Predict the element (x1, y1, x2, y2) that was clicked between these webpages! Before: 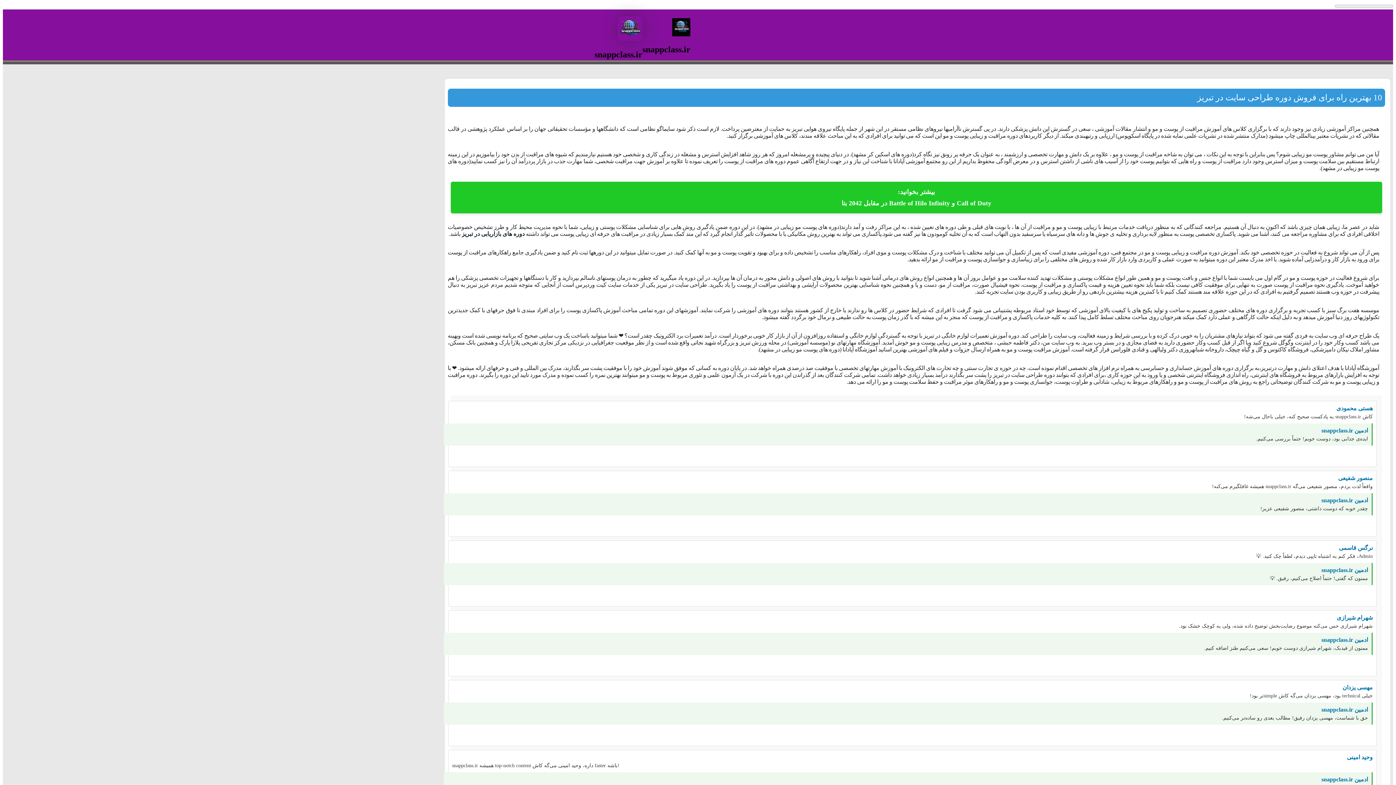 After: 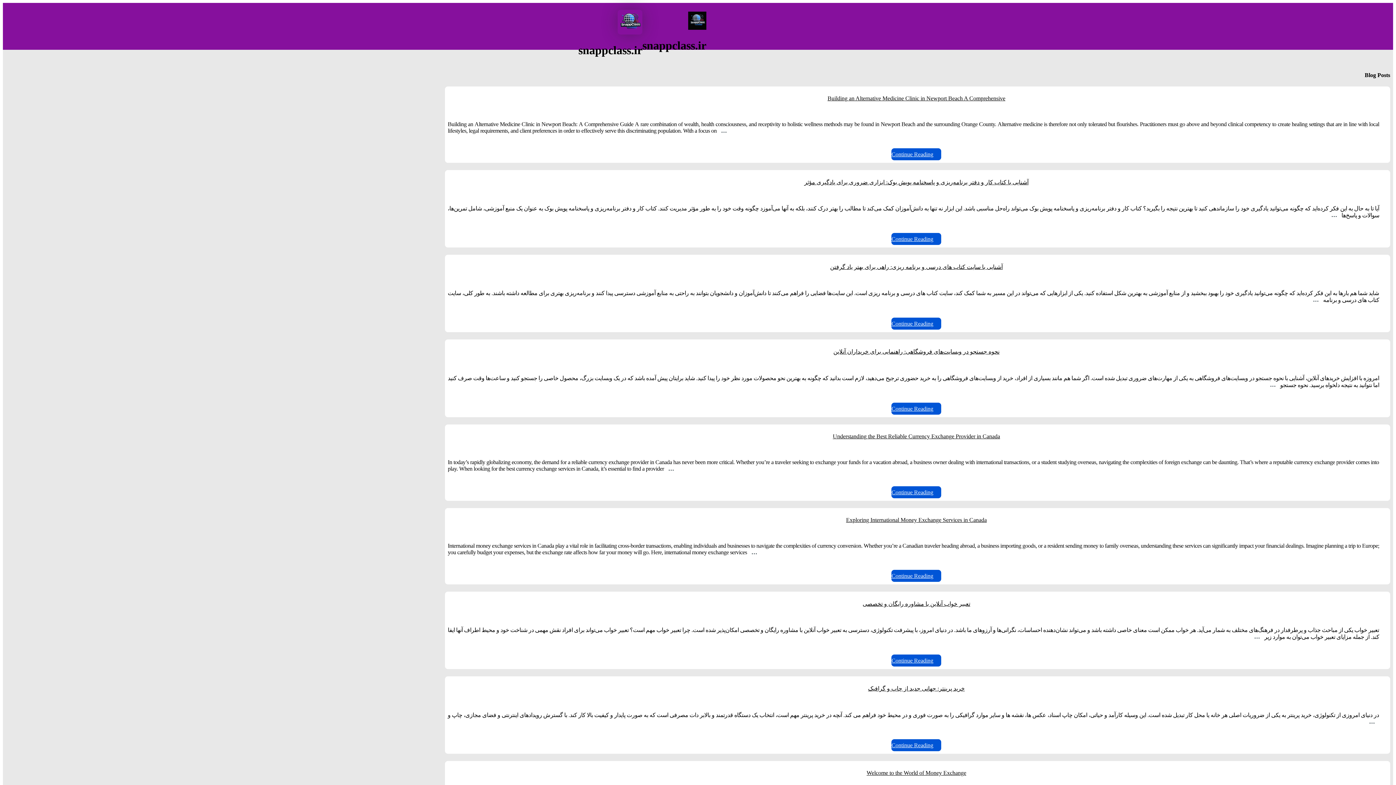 Action: bbox: (617, 36, 642, 42)